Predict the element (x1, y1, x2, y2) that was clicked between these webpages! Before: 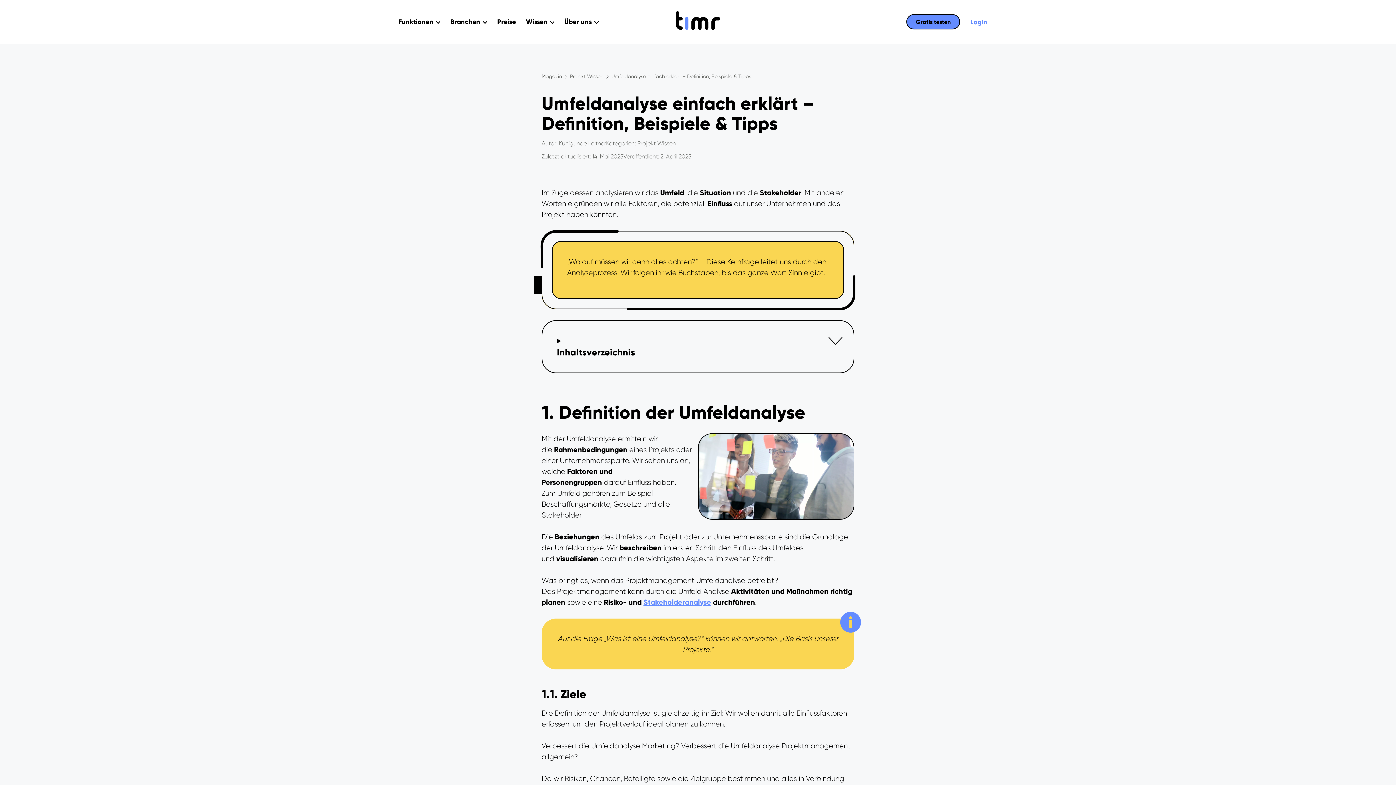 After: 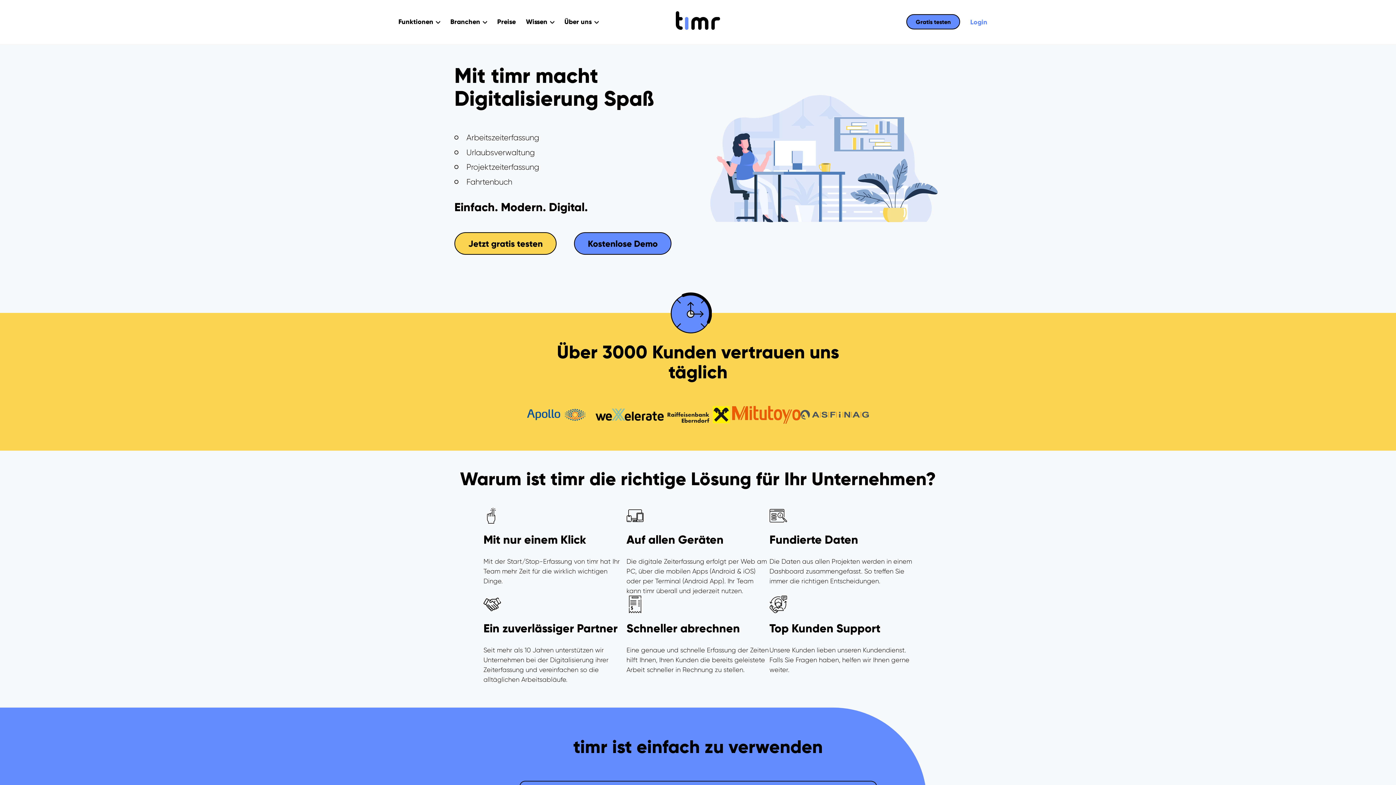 Action: bbox: (676, 24, 720, 31)